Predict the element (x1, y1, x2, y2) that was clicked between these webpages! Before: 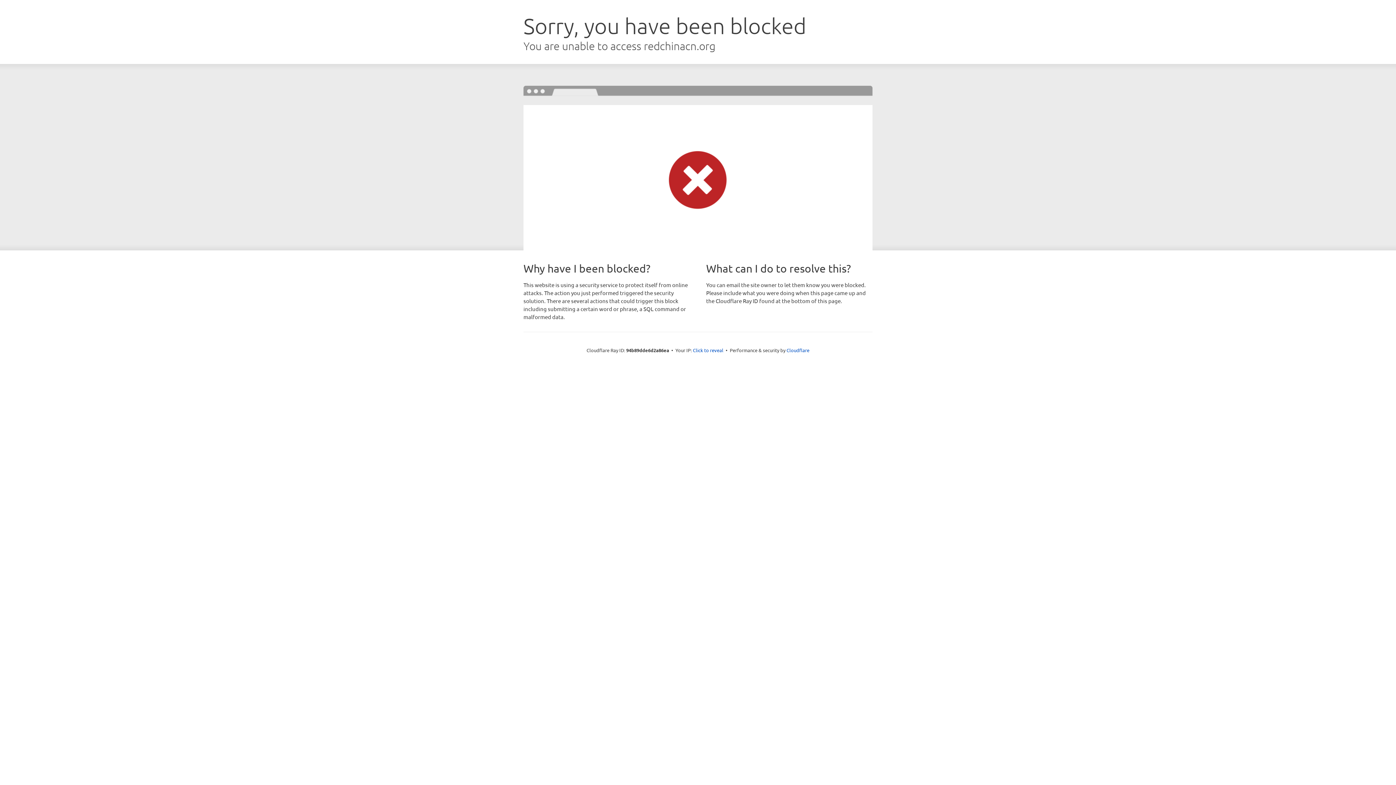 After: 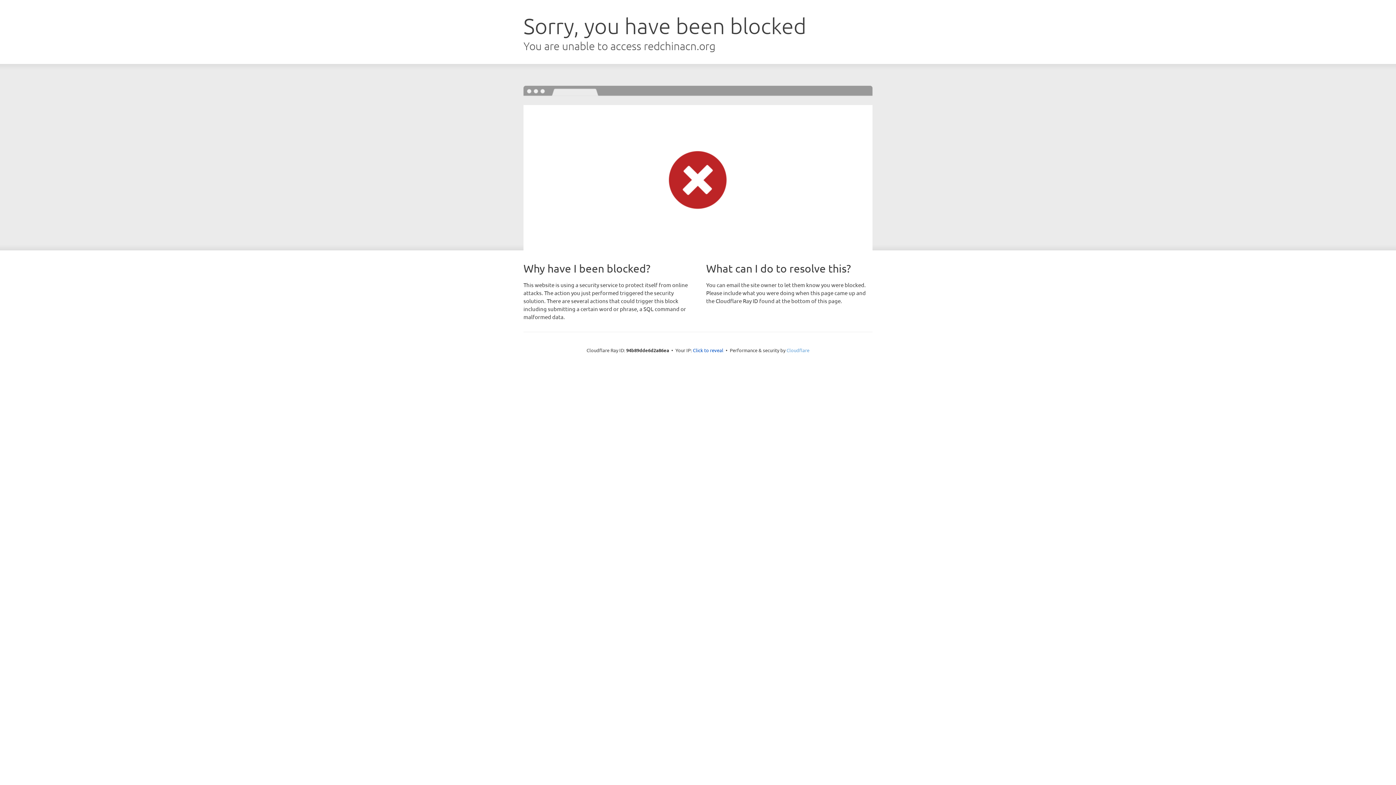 Action: bbox: (786, 347, 809, 353) label: Cloudflare